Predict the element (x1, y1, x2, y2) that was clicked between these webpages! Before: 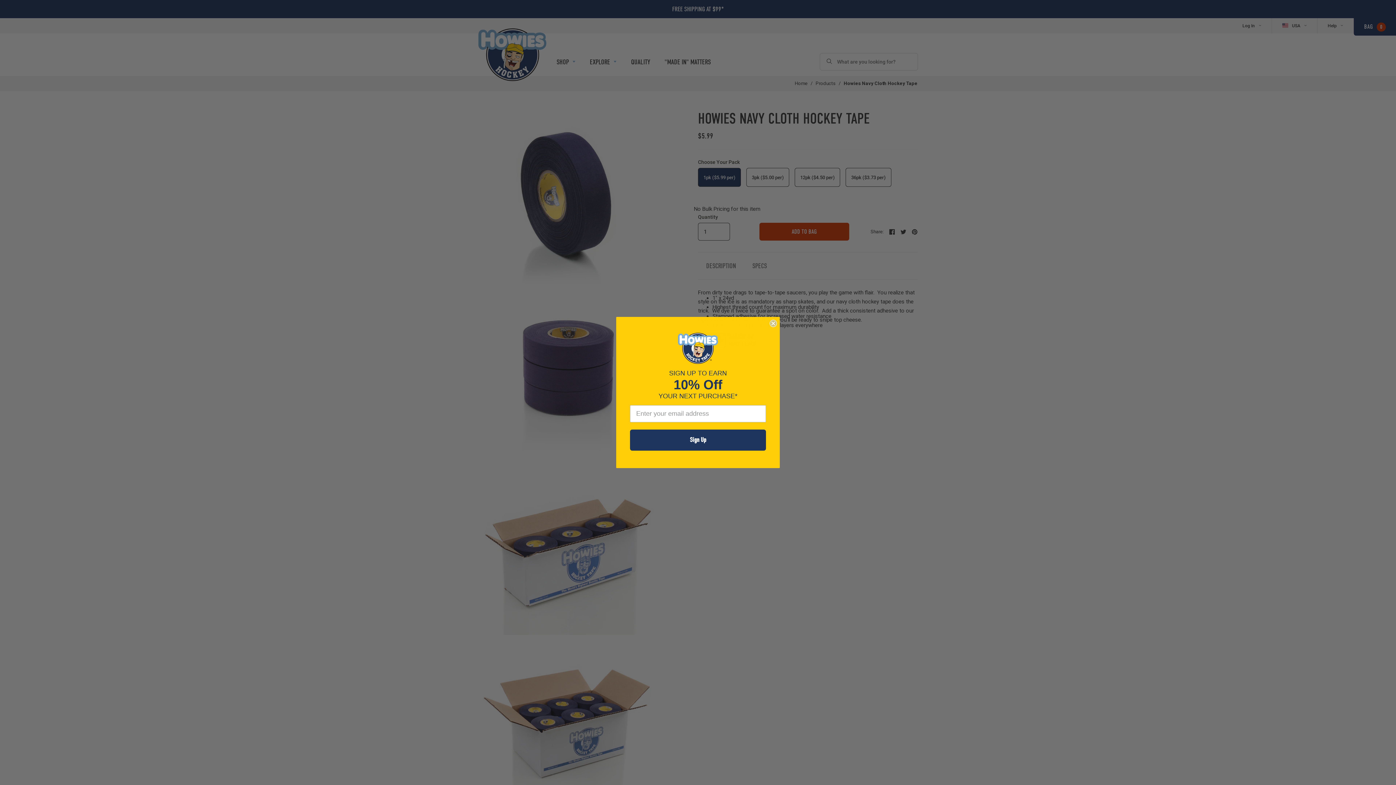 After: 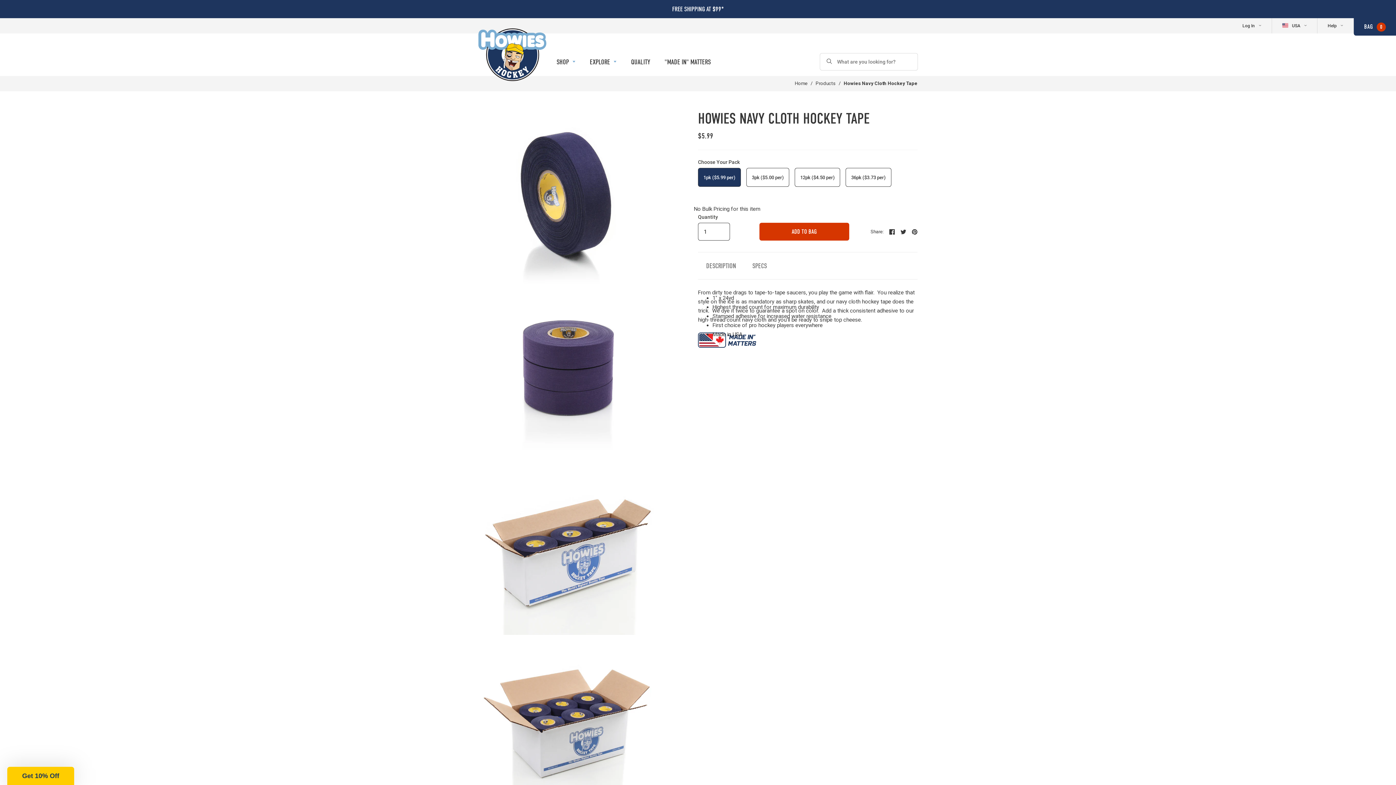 Action: label: Close dialog bbox: (769, 319, 777, 327)